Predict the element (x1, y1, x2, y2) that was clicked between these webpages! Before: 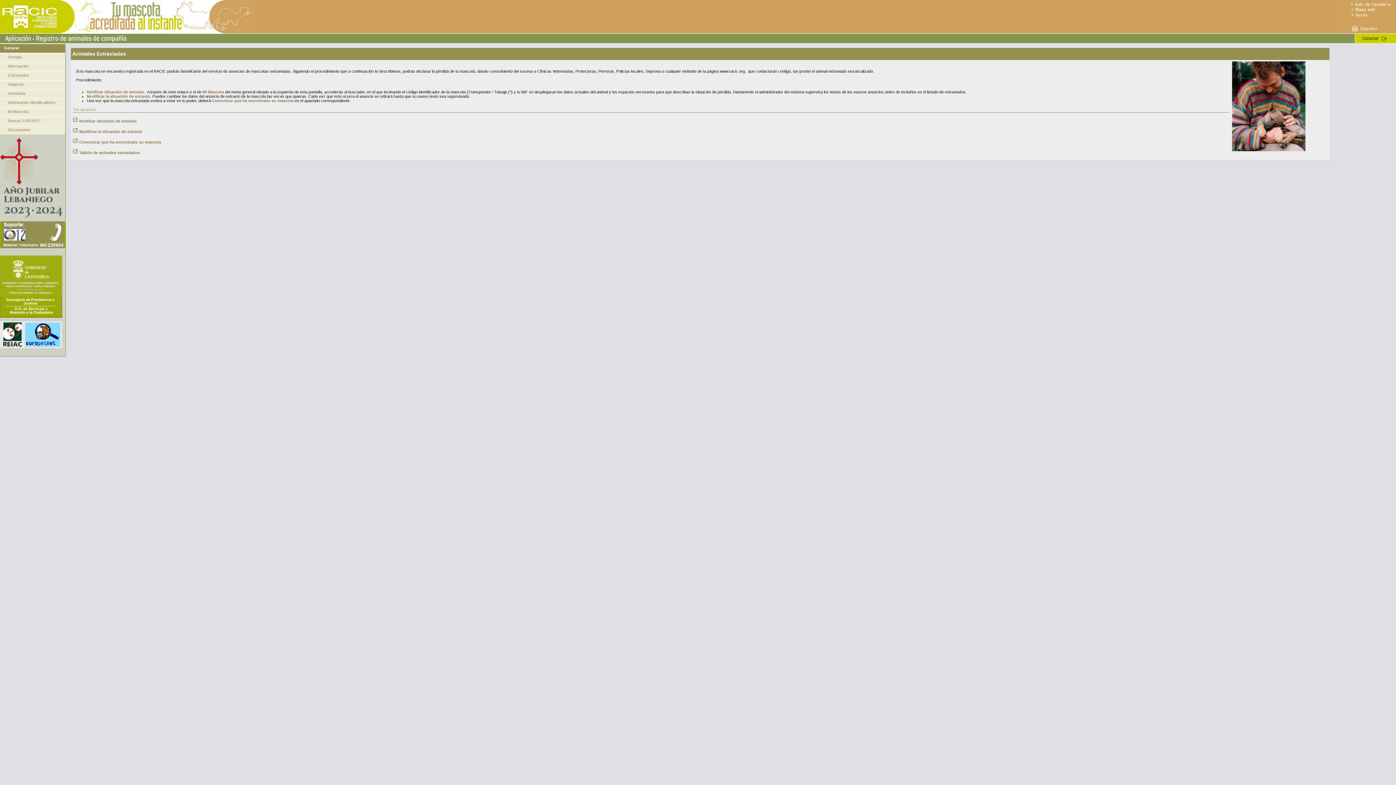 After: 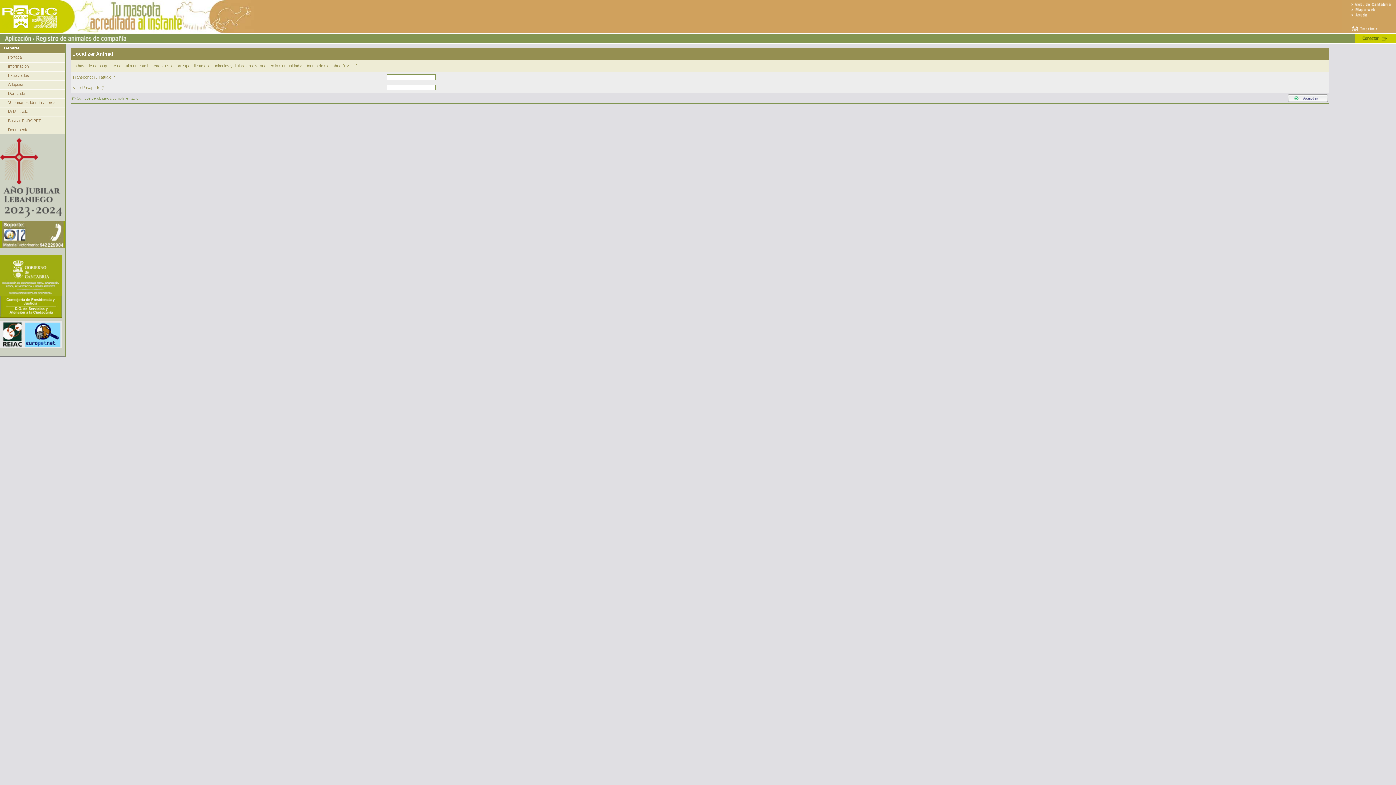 Action: bbox: (8, 109, 28, 113) label: Mi Mascota